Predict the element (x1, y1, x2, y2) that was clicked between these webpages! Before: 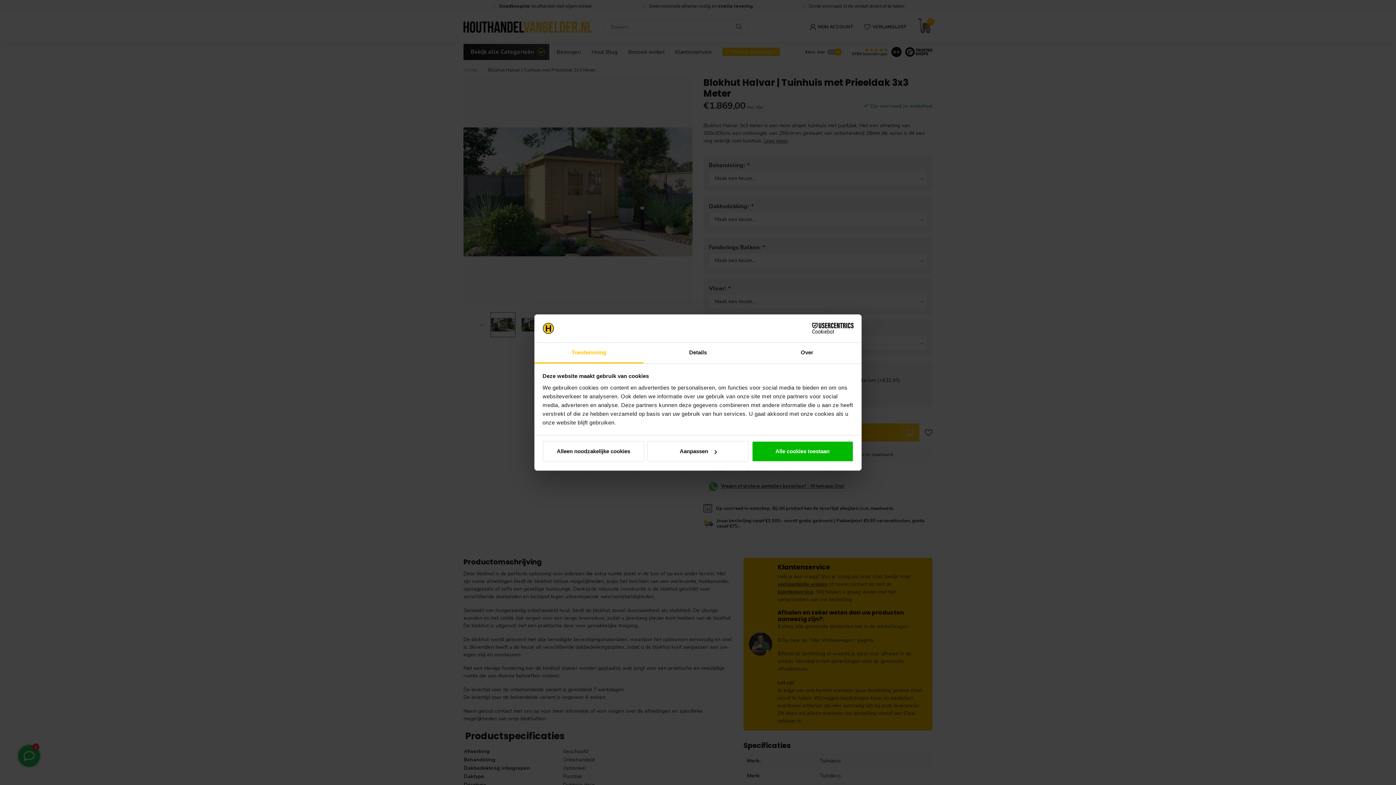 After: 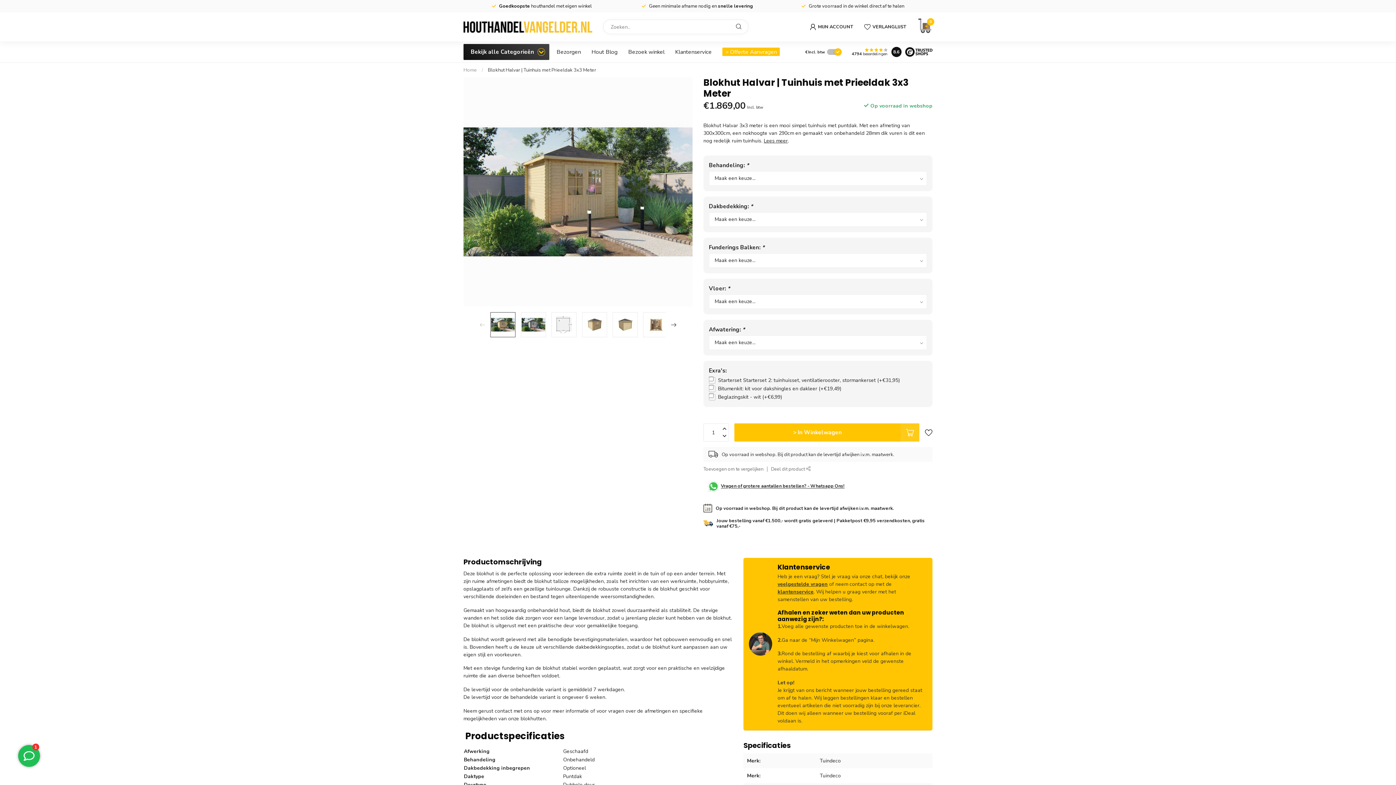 Action: bbox: (751, 441, 853, 462) label: Alle cookies toestaan